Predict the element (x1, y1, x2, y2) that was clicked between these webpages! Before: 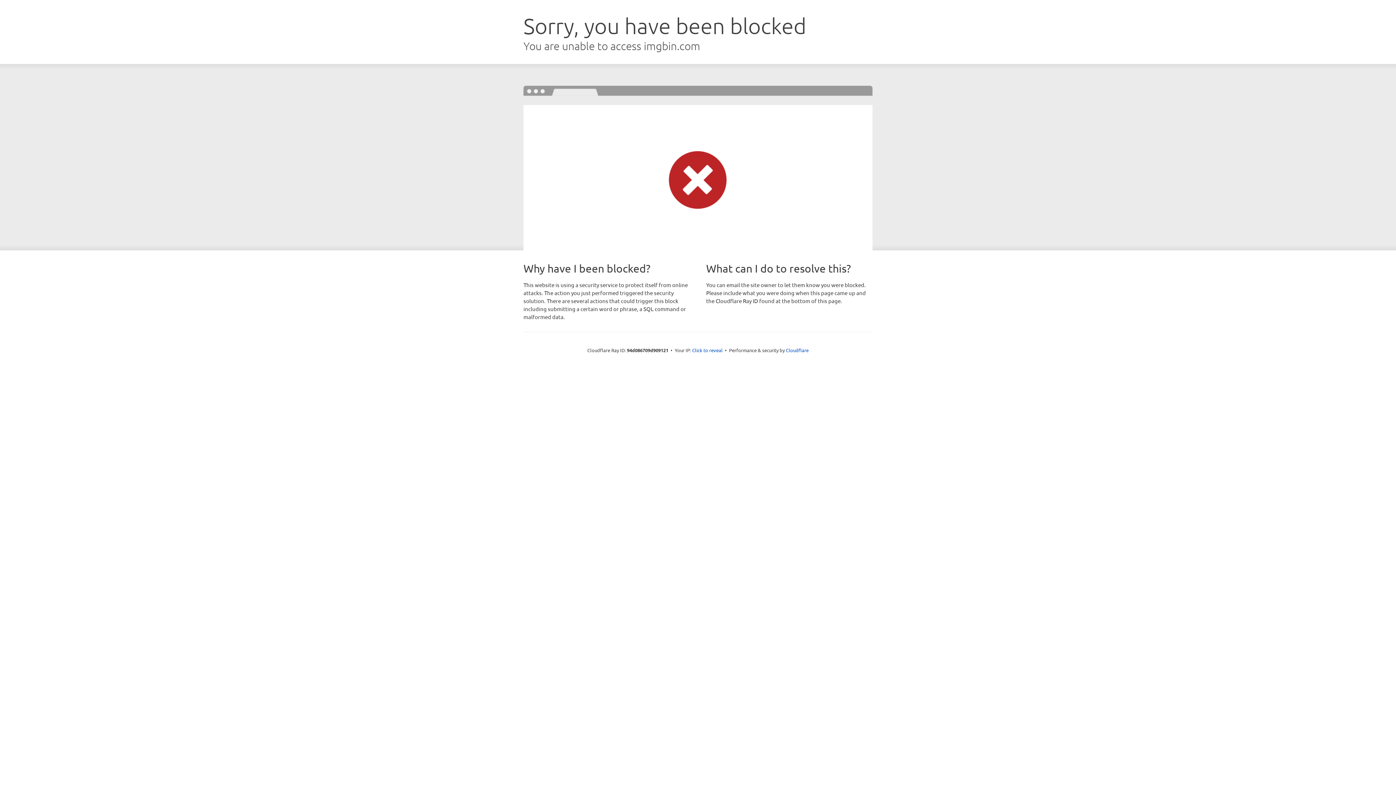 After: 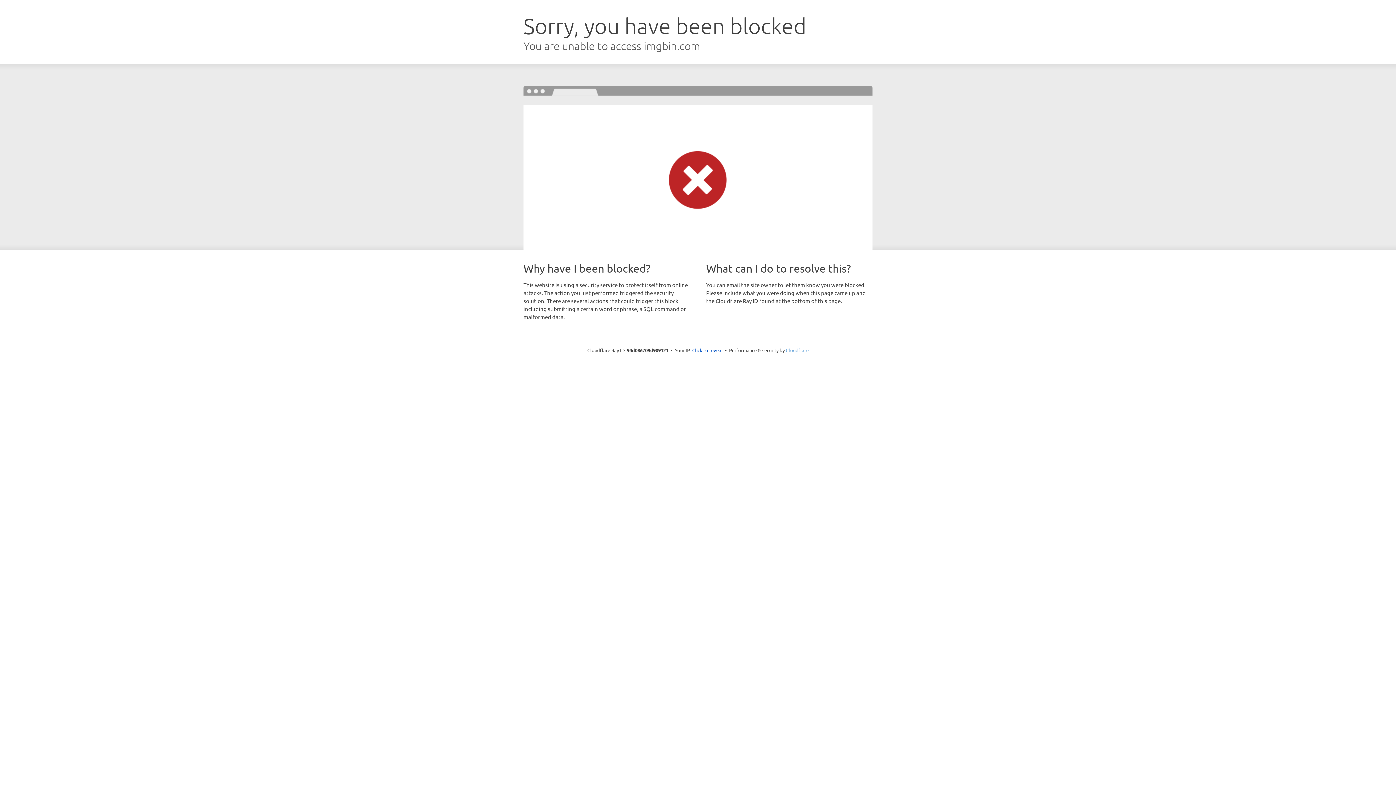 Action: bbox: (786, 347, 808, 353) label: Cloudflare